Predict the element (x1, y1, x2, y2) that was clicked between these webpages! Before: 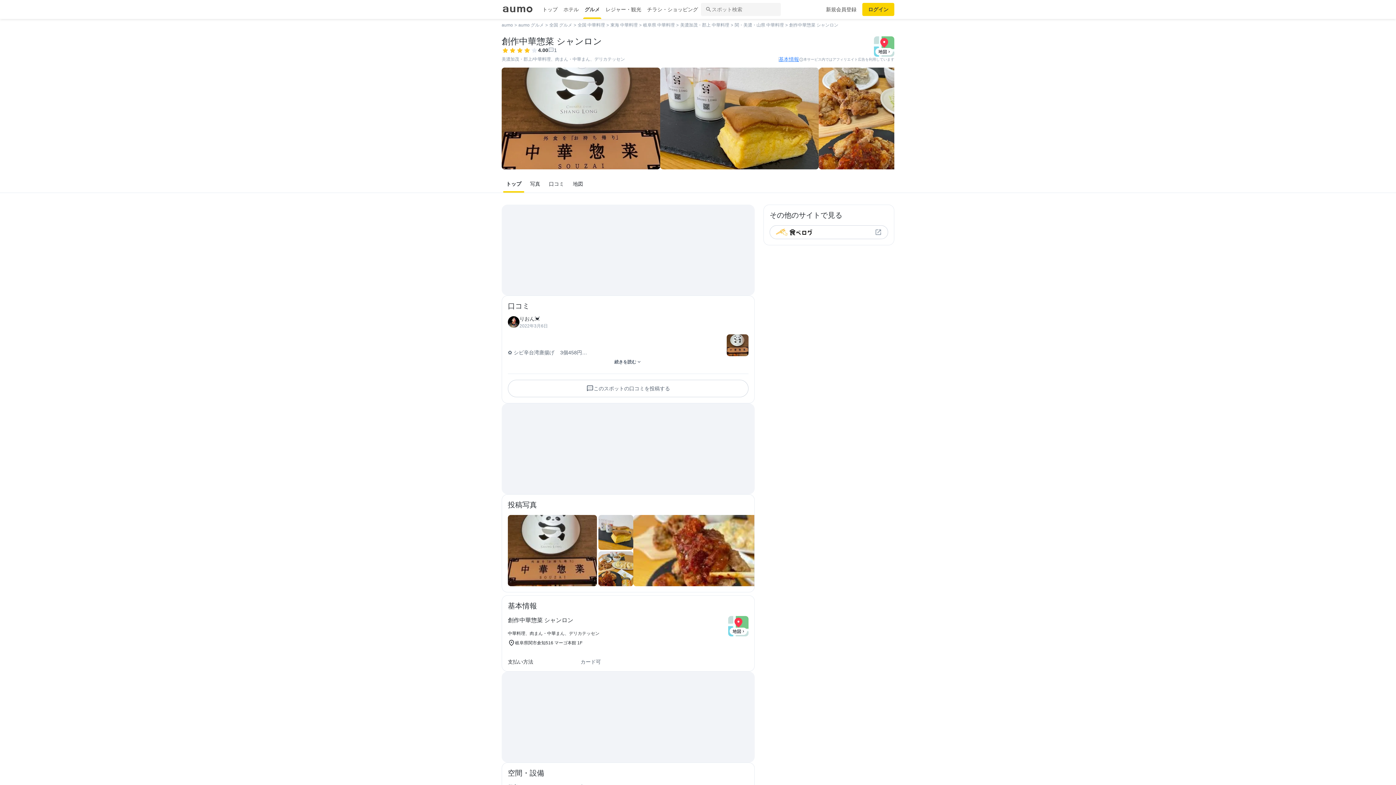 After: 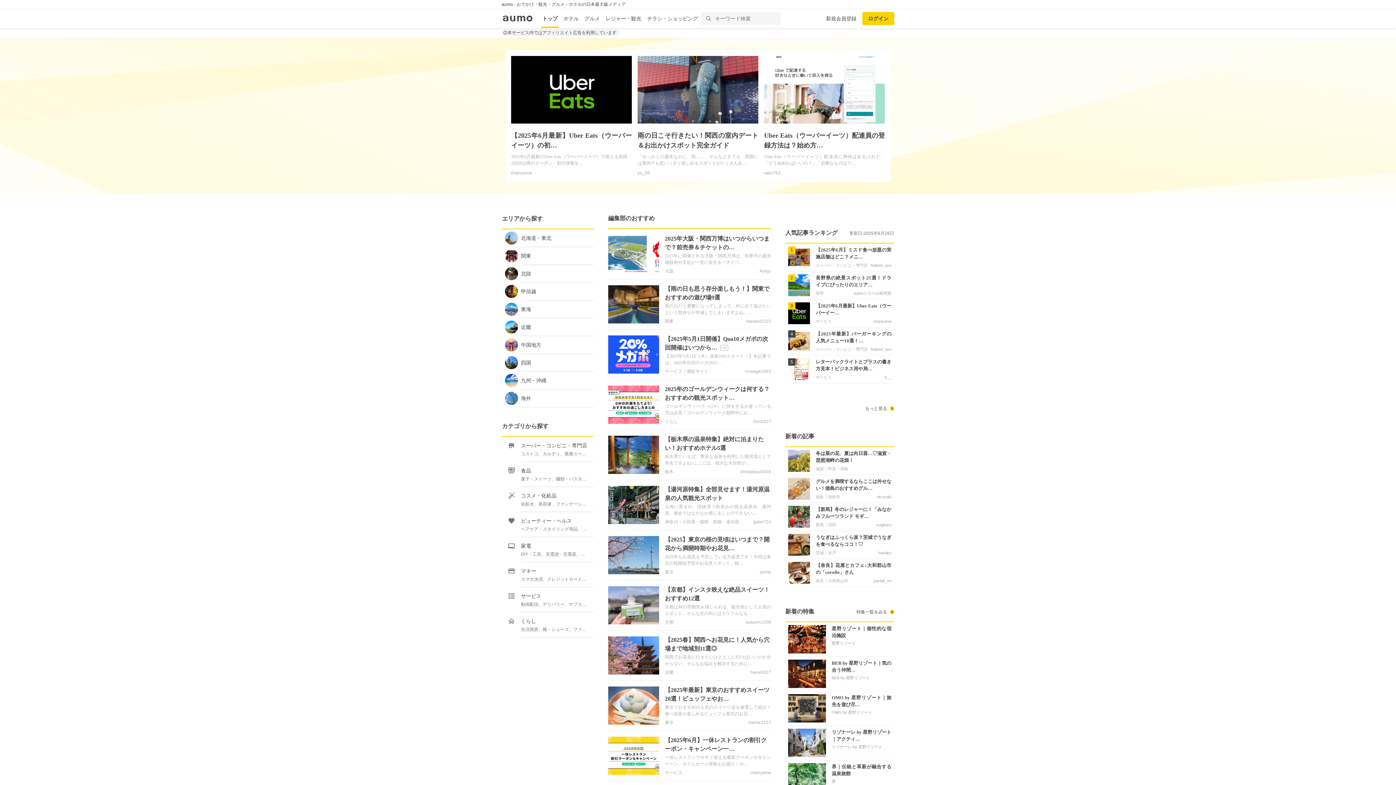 Action: bbox: (501, 22, 513, 27) label: aumo